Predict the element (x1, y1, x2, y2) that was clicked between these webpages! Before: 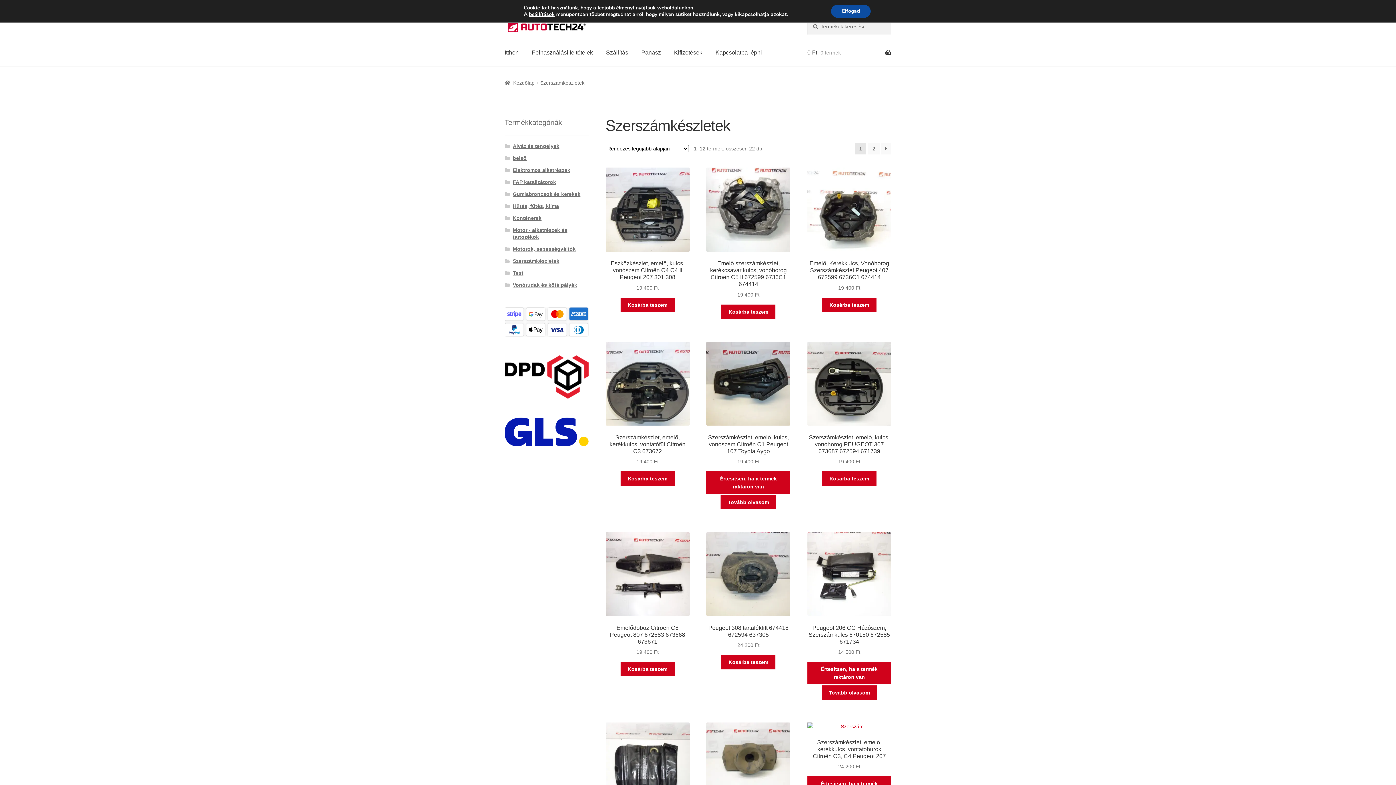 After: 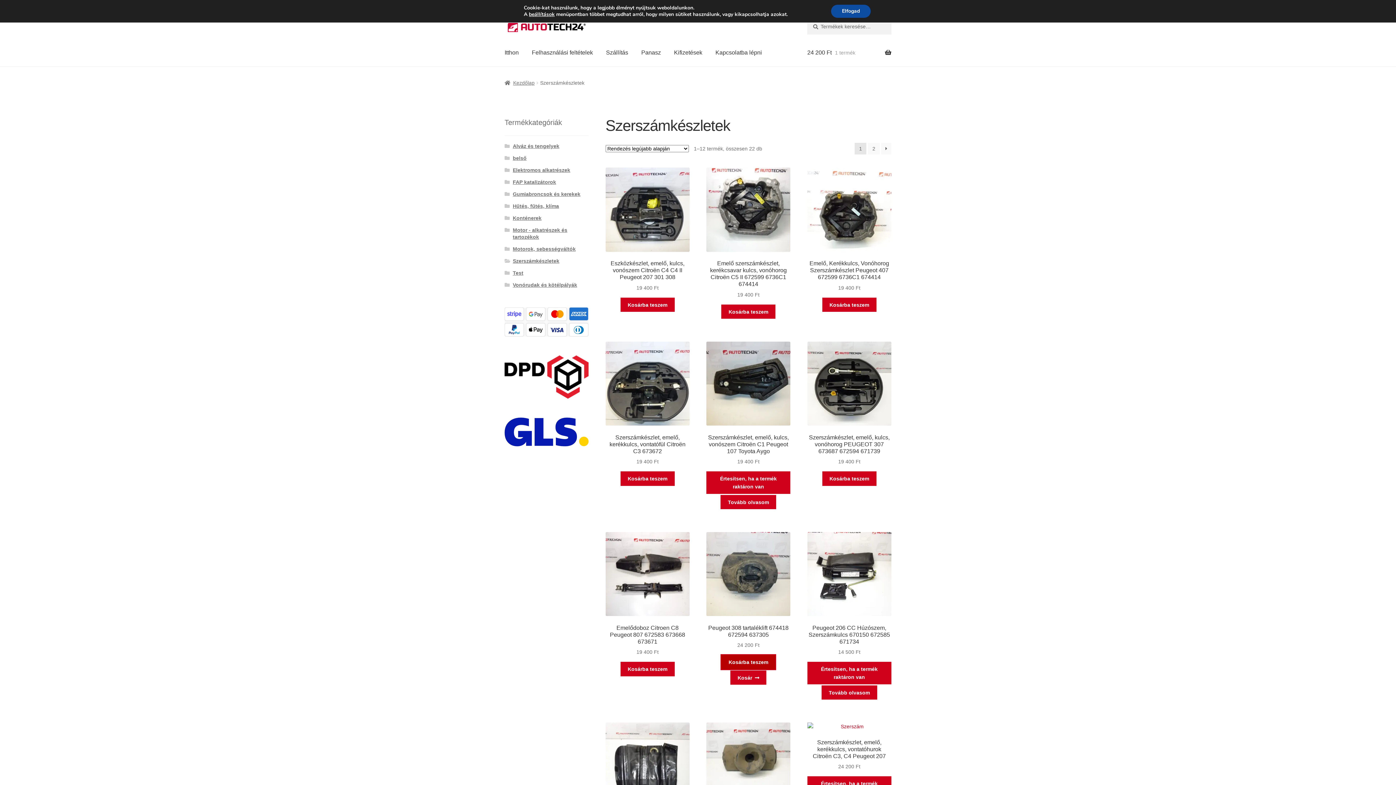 Action: label: Kosárba: “Peugeot 308 tartaléklift 674418 672594 637305” bbox: (721, 655, 775, 669)